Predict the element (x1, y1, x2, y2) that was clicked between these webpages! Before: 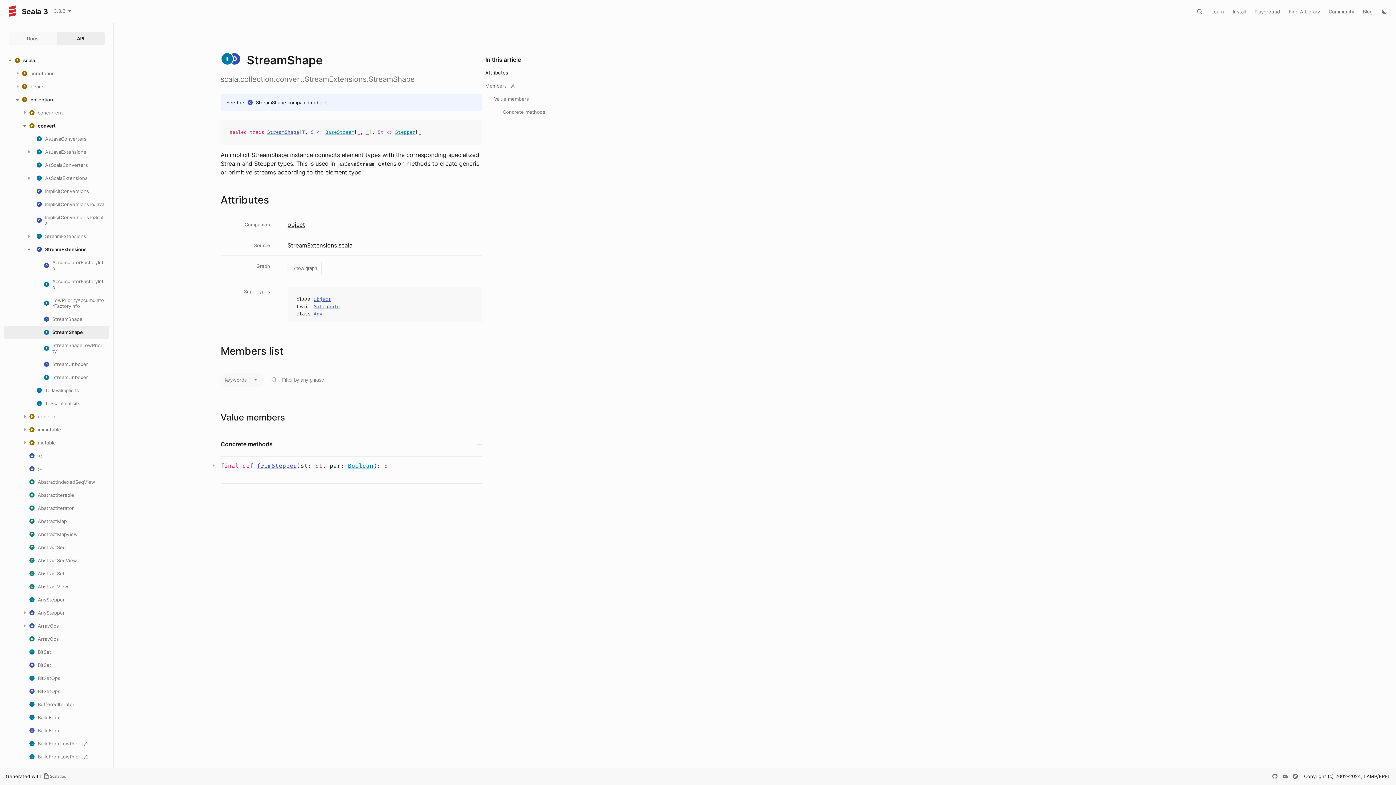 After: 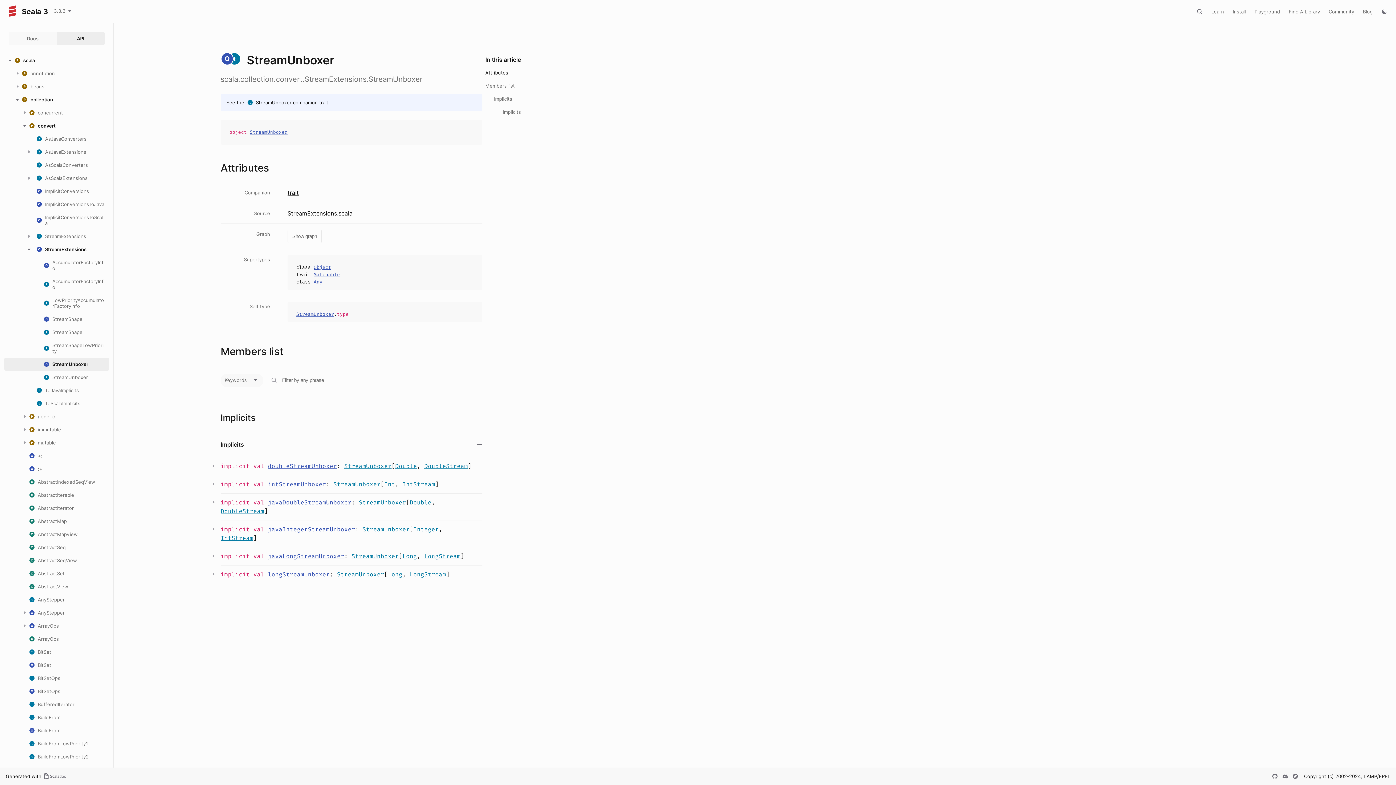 Action: label: StreamUnboxer bbox: (43, 361, 88, 367)